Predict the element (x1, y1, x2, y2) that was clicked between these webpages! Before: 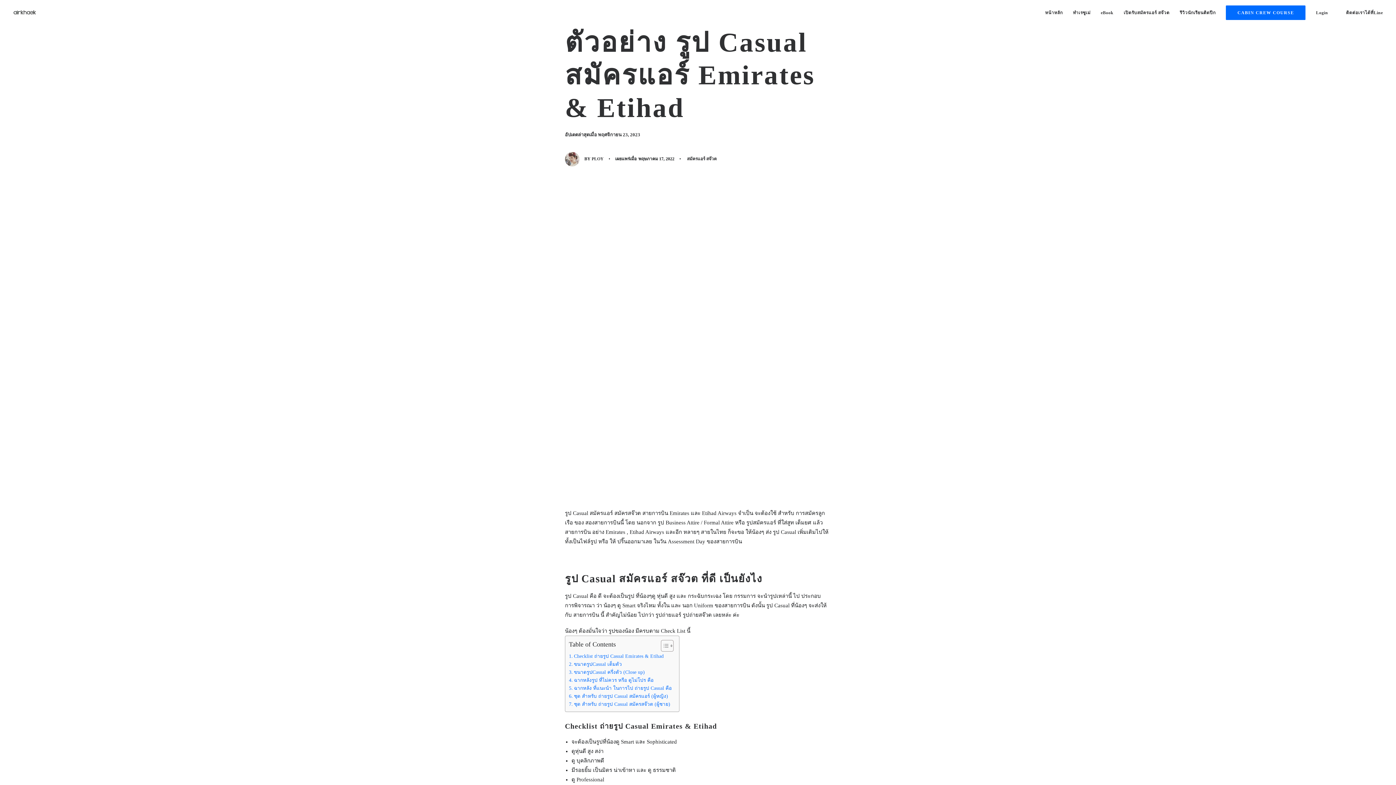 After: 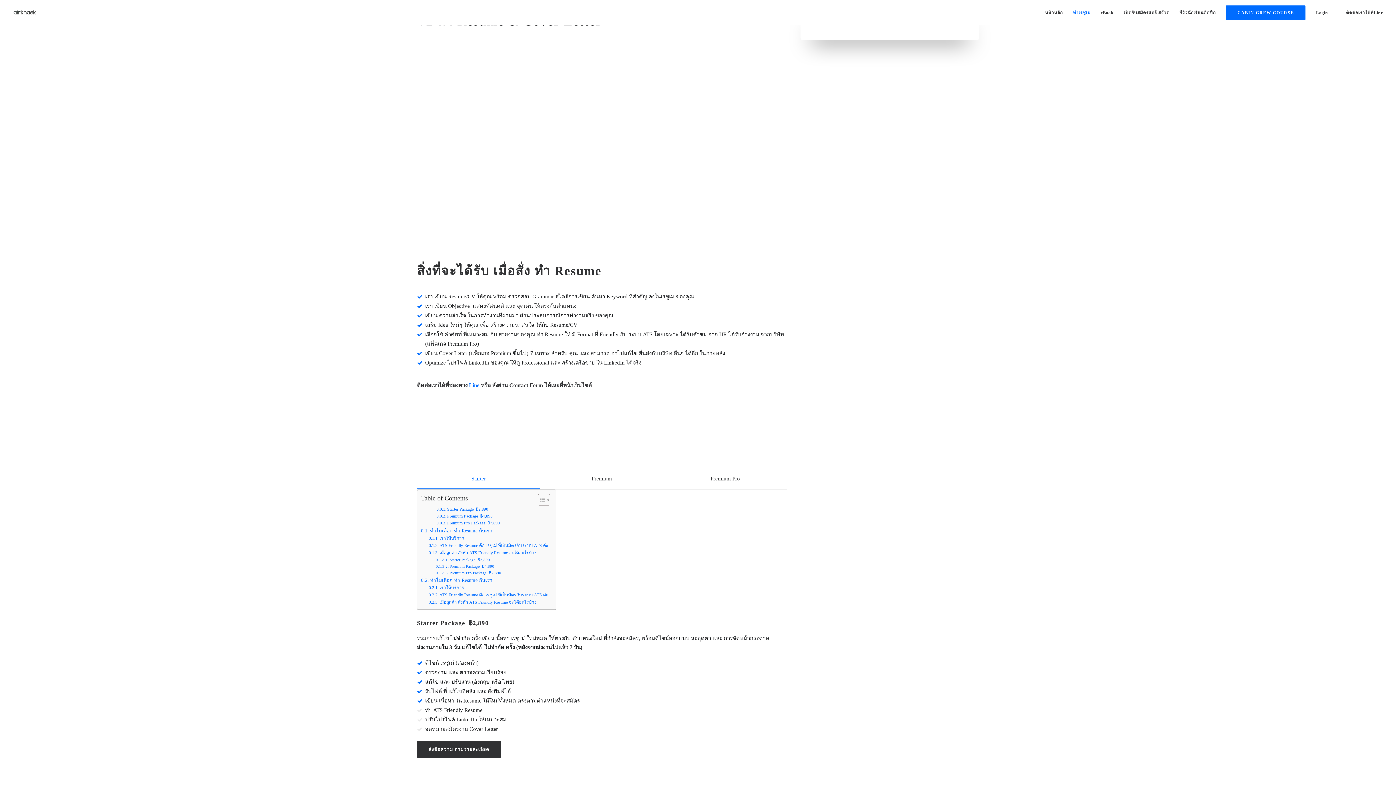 Action: bbox: (1068, 0, 1095, 25) label: ทำเรซูเม่